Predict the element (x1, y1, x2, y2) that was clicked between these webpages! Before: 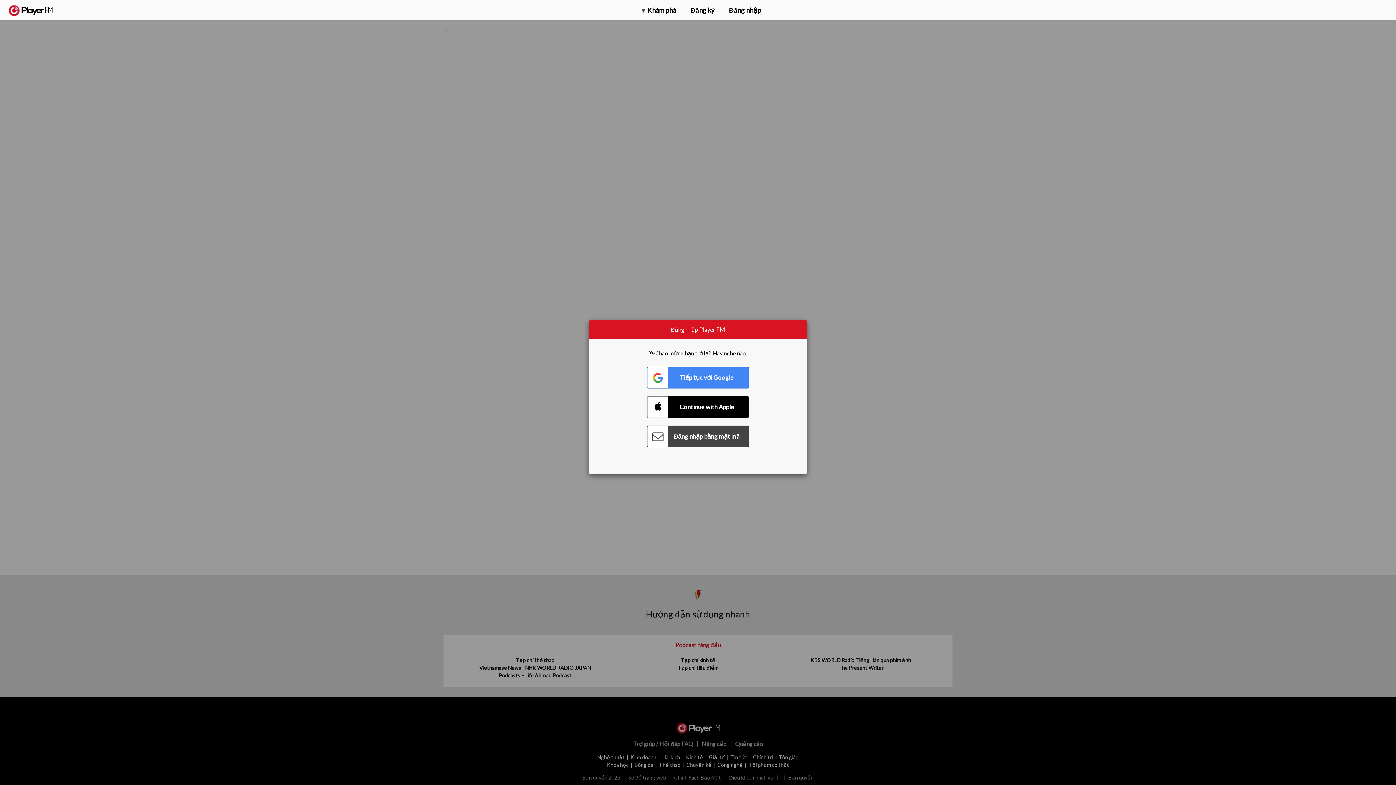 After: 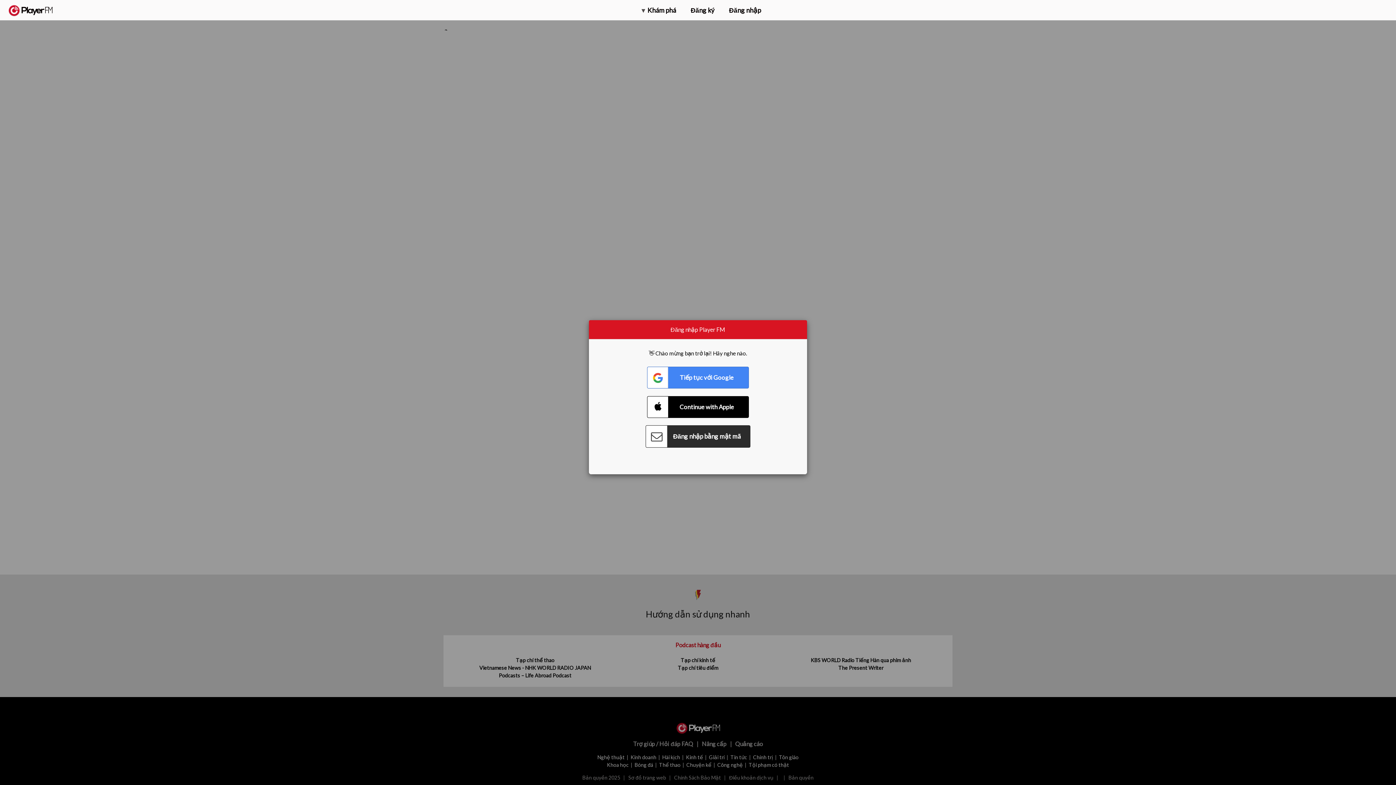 Action: bbox: (647, 425, 749, 447) label: Connect with Password